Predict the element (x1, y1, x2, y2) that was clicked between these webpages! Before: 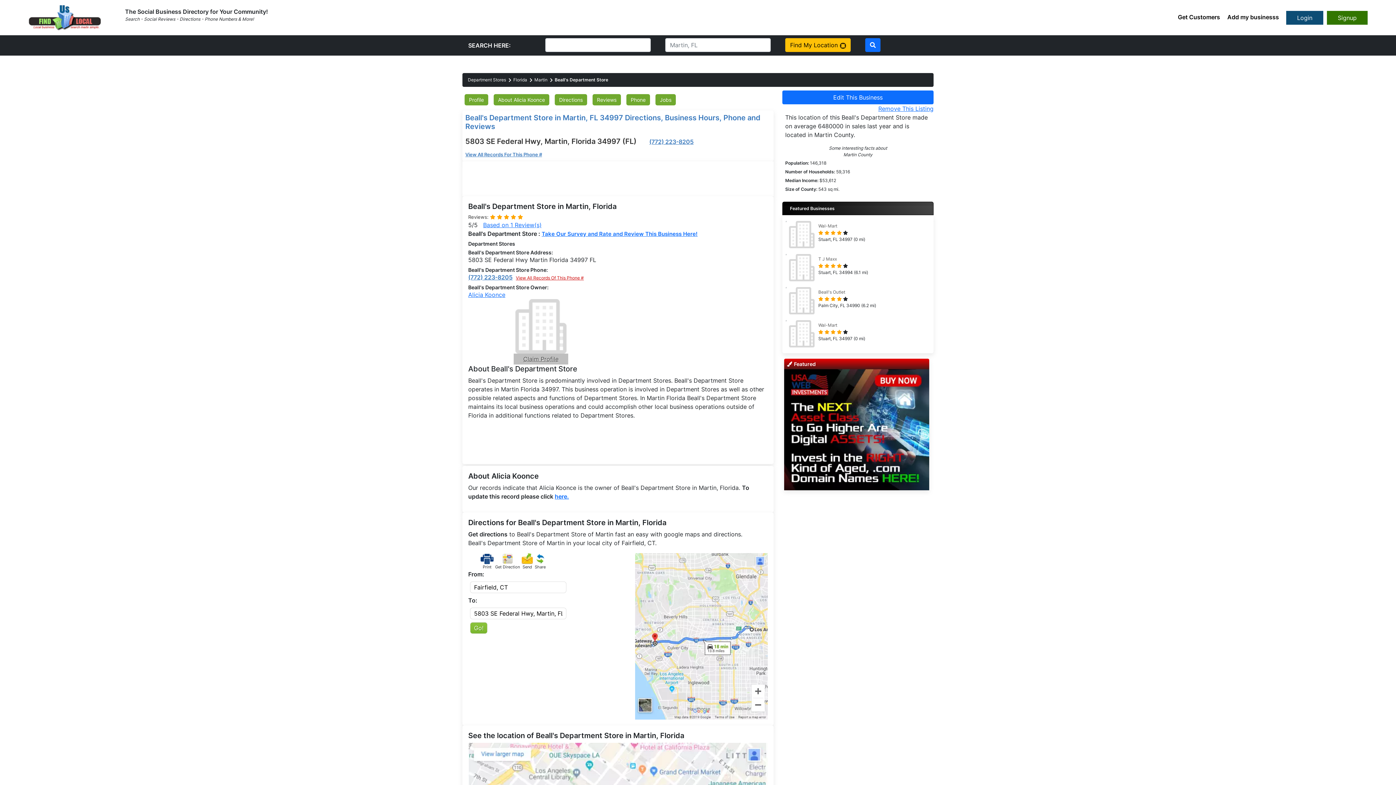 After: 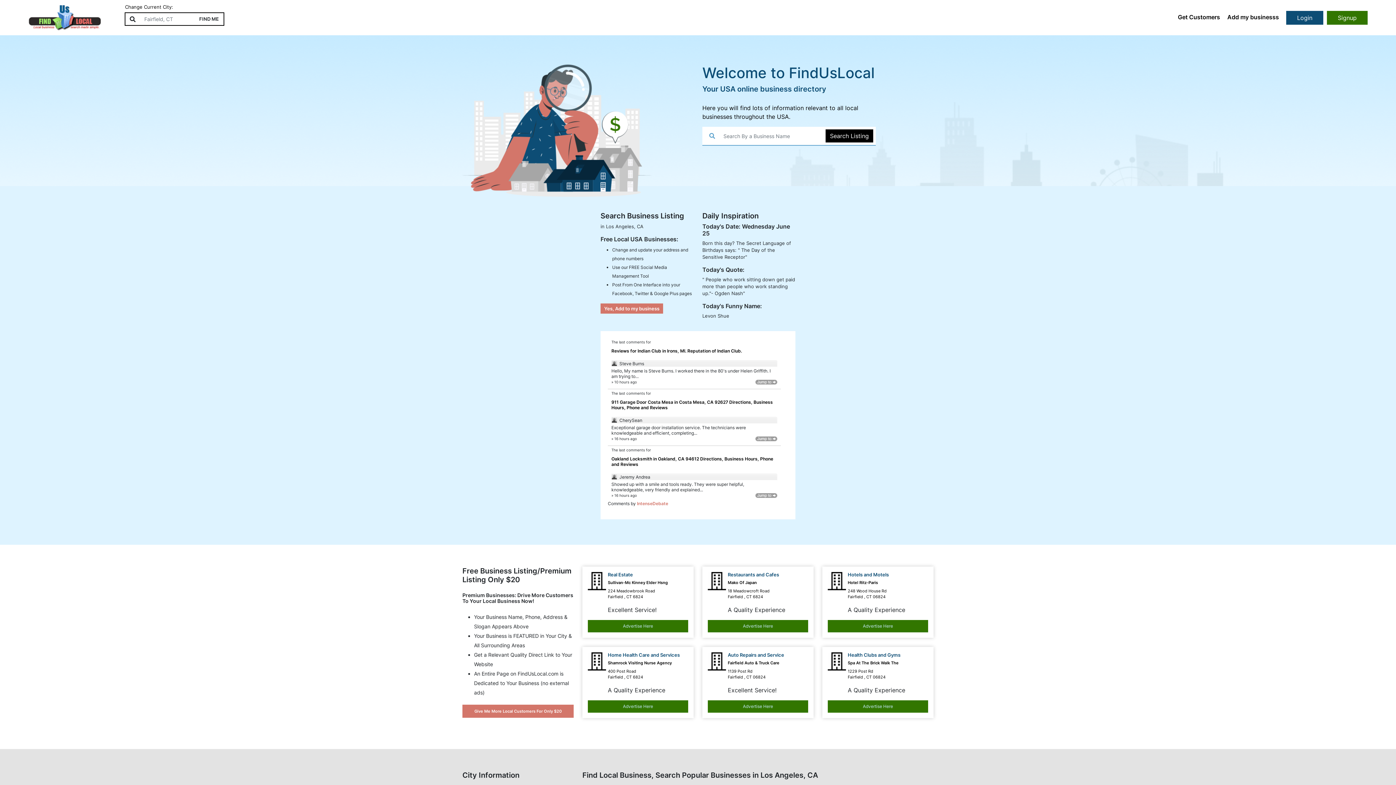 Action: bbox: (28, 2, 101, 32)